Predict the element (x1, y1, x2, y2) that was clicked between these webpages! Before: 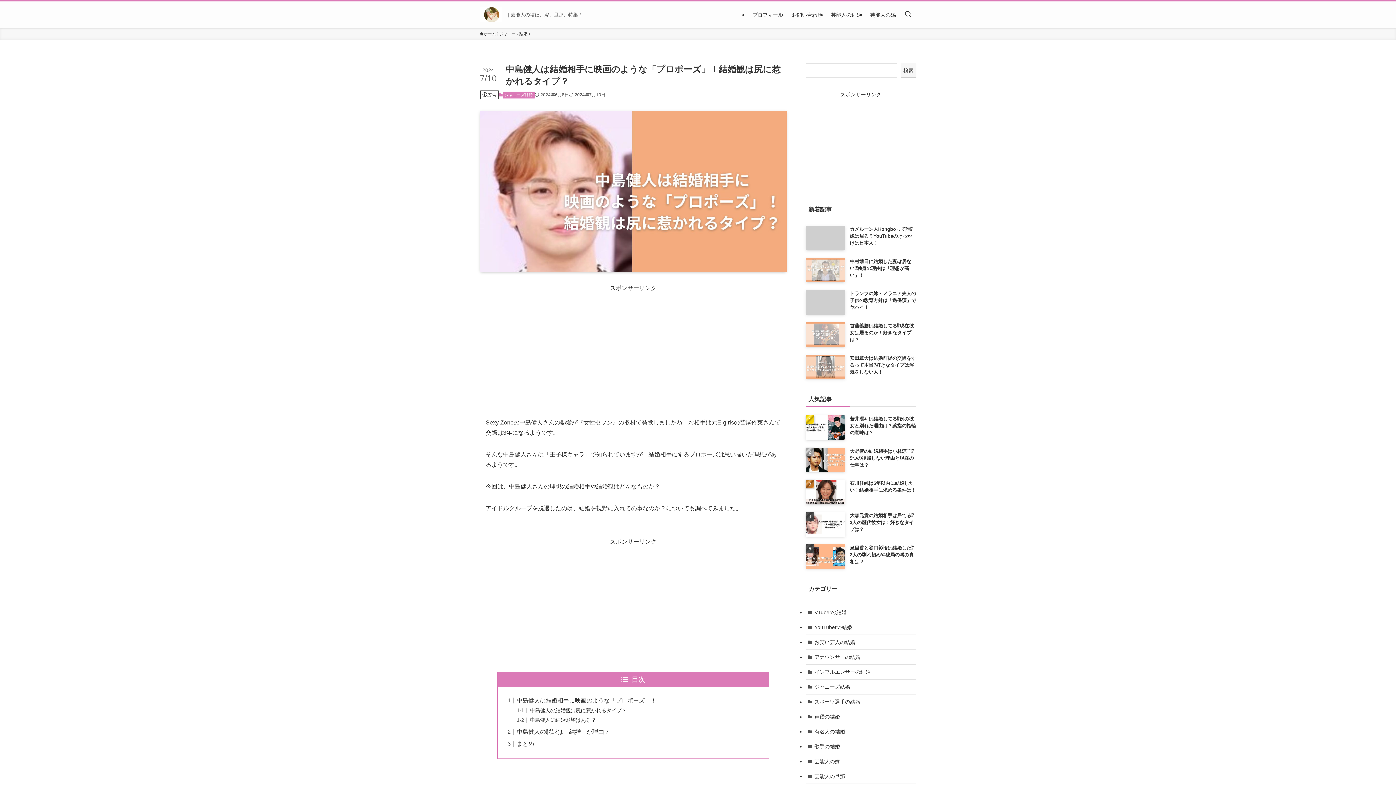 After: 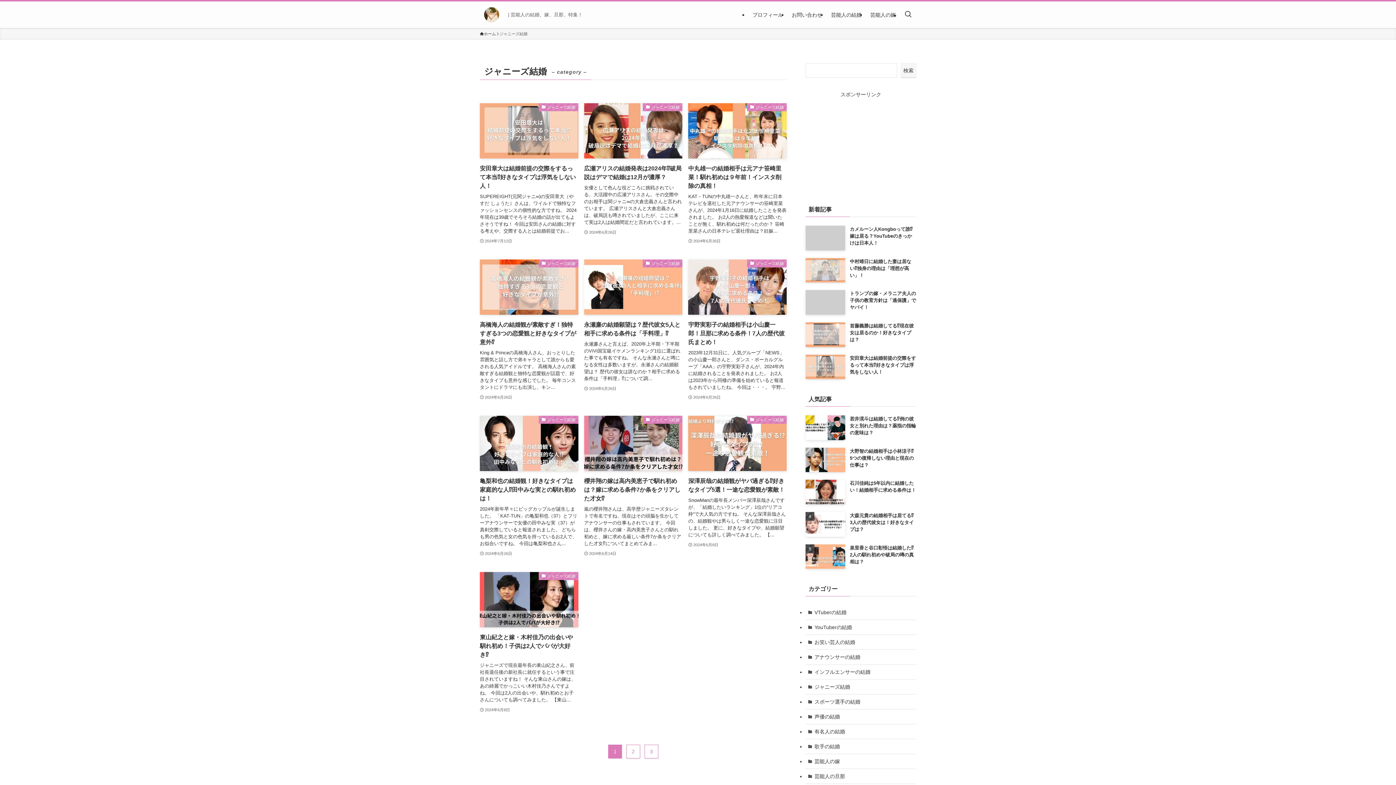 Action: bbox: (499, 30, 527, 37) label: ジャニーズ結婚